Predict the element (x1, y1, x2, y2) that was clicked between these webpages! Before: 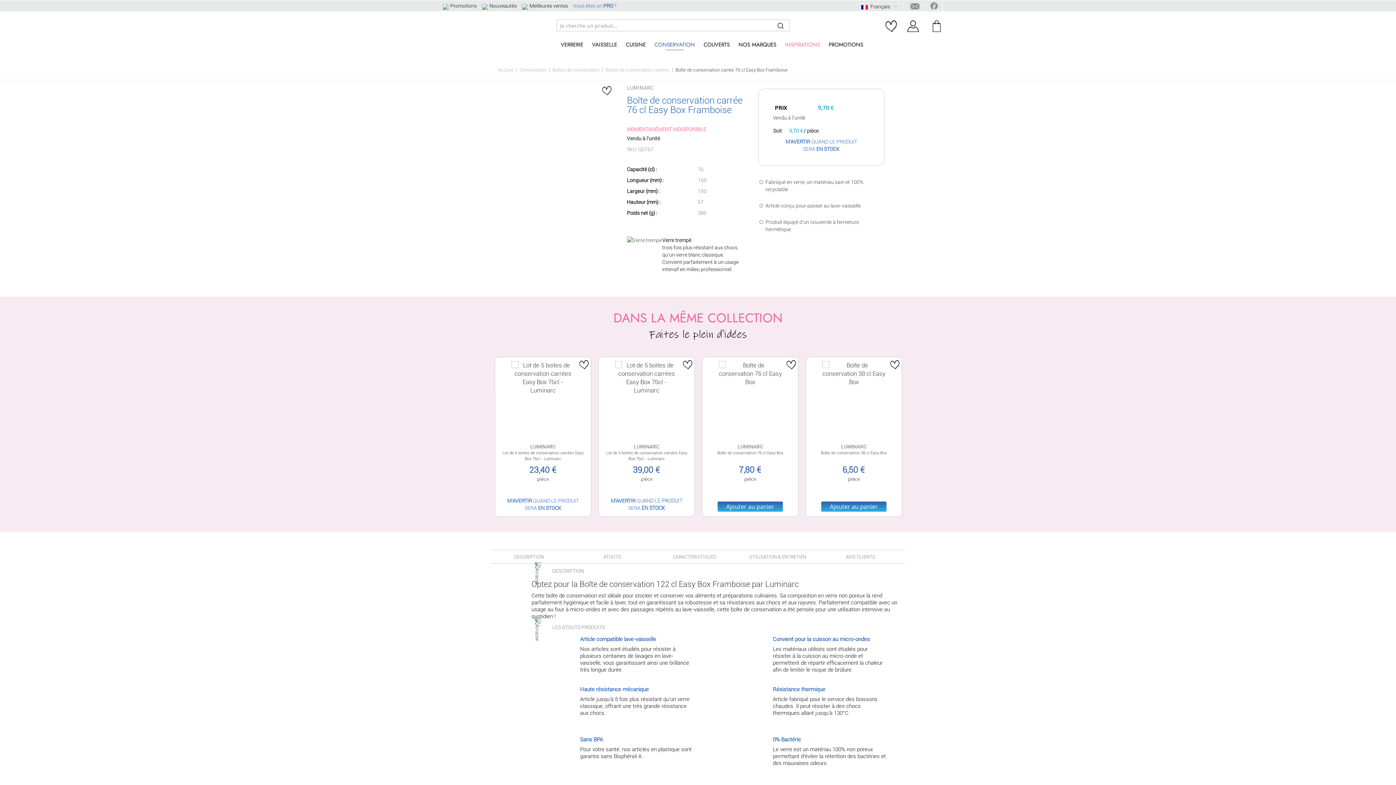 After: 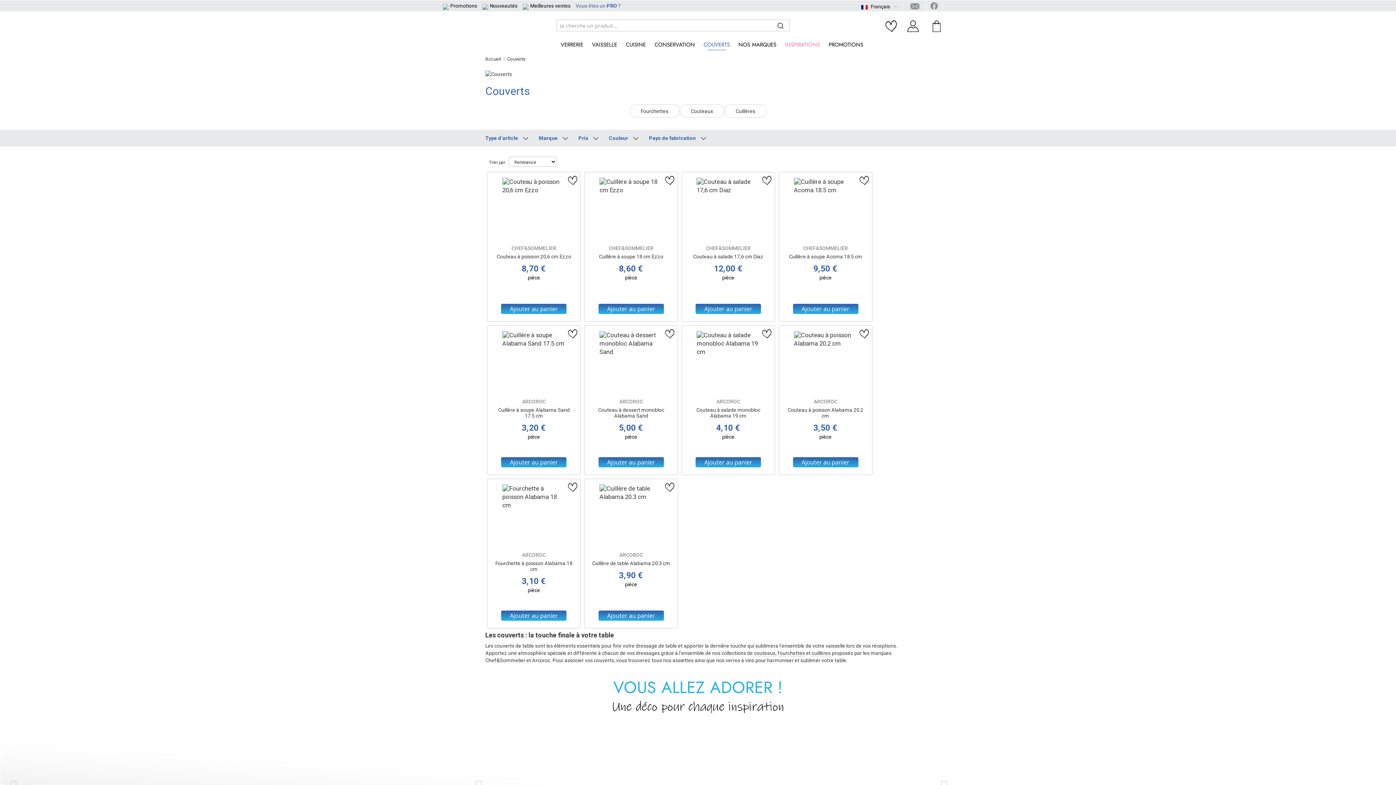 Action: label: COUVERTS bbox: (699, 35, 734, 53)